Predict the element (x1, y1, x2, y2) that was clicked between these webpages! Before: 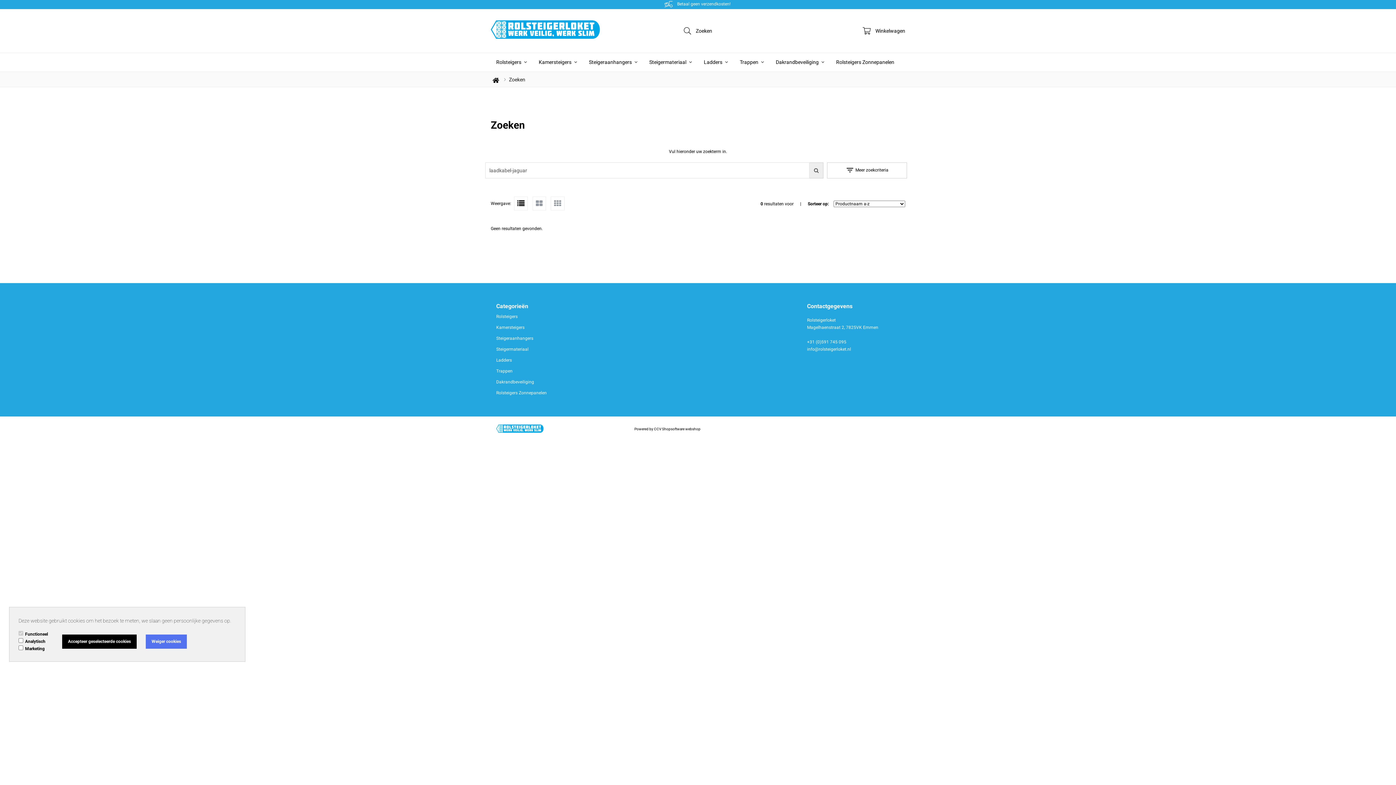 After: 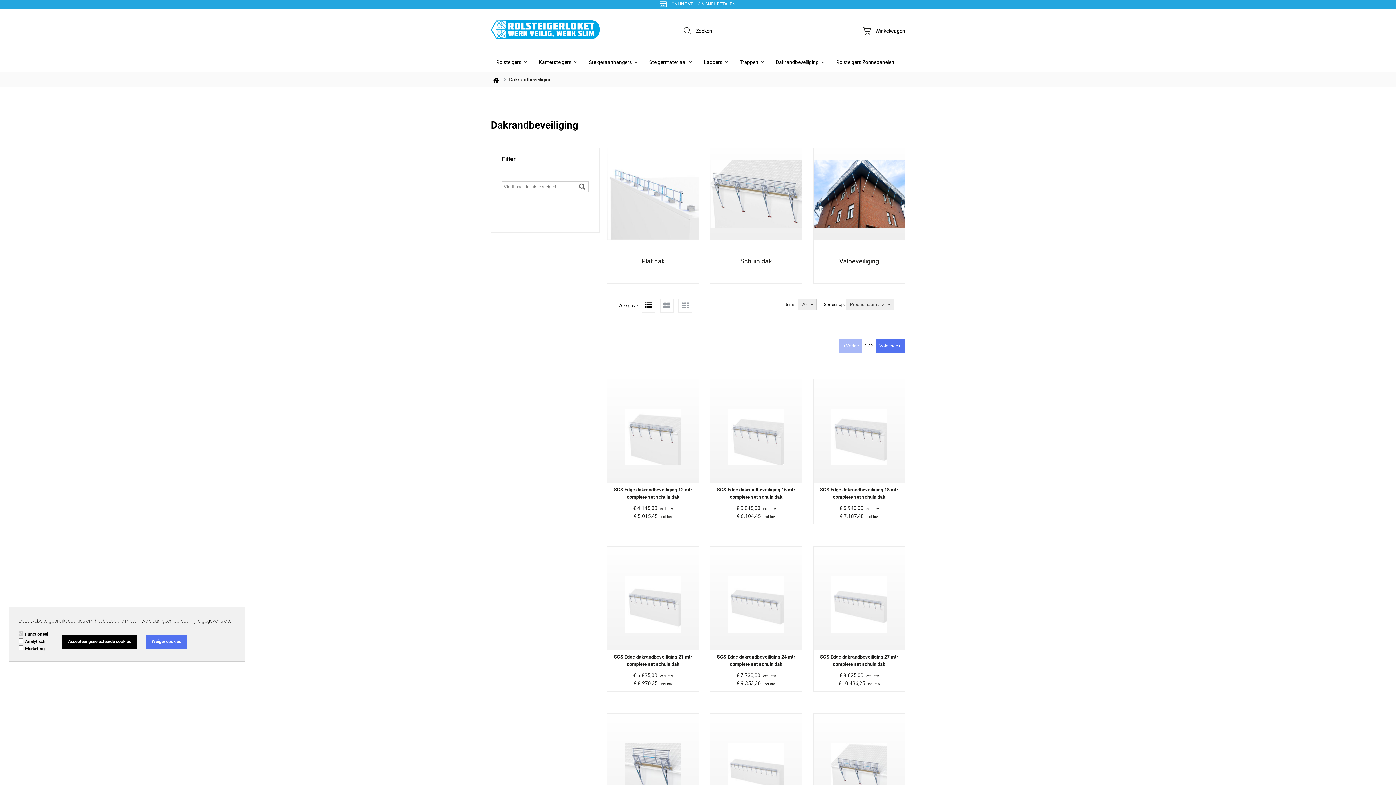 Action: label: Dakrandbeveiliging bbox: (496, 379, 534, 384)